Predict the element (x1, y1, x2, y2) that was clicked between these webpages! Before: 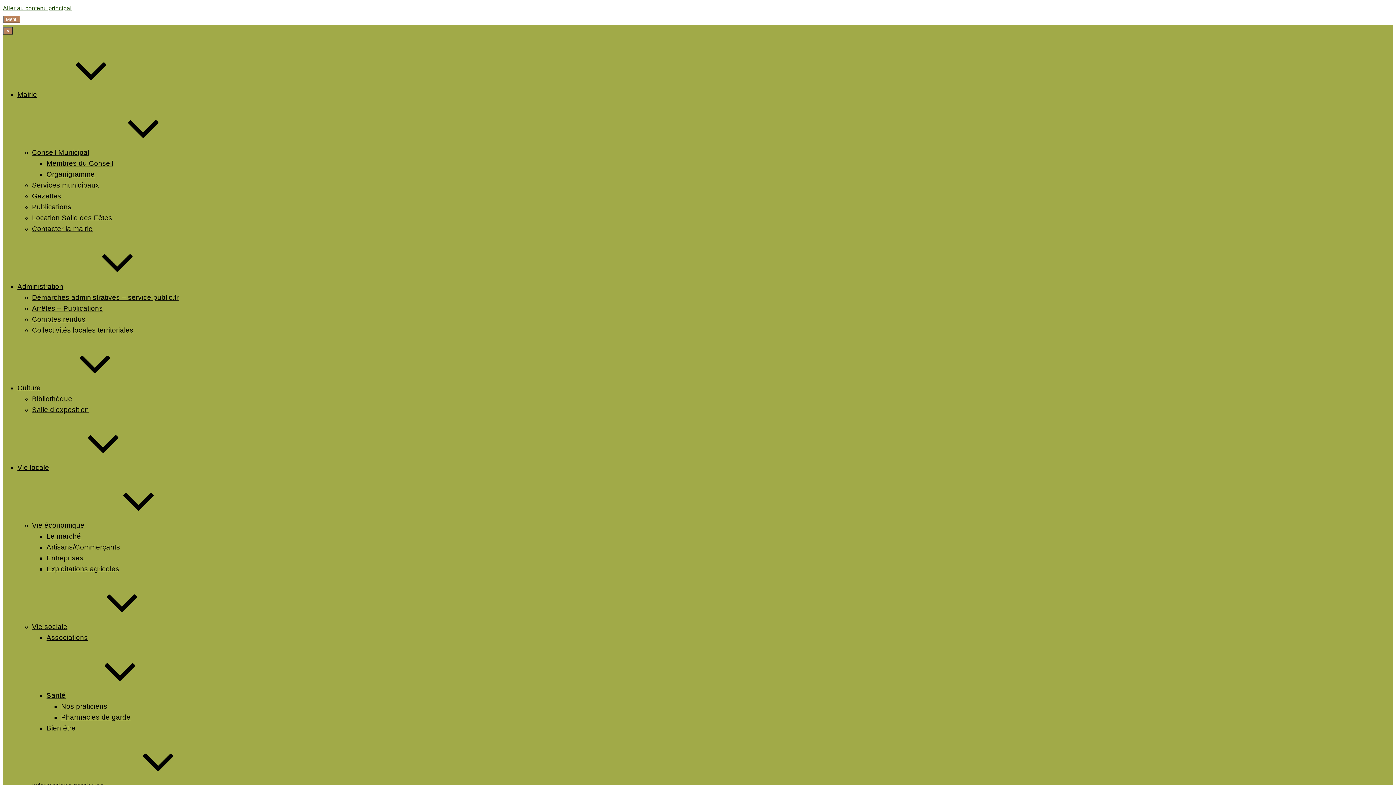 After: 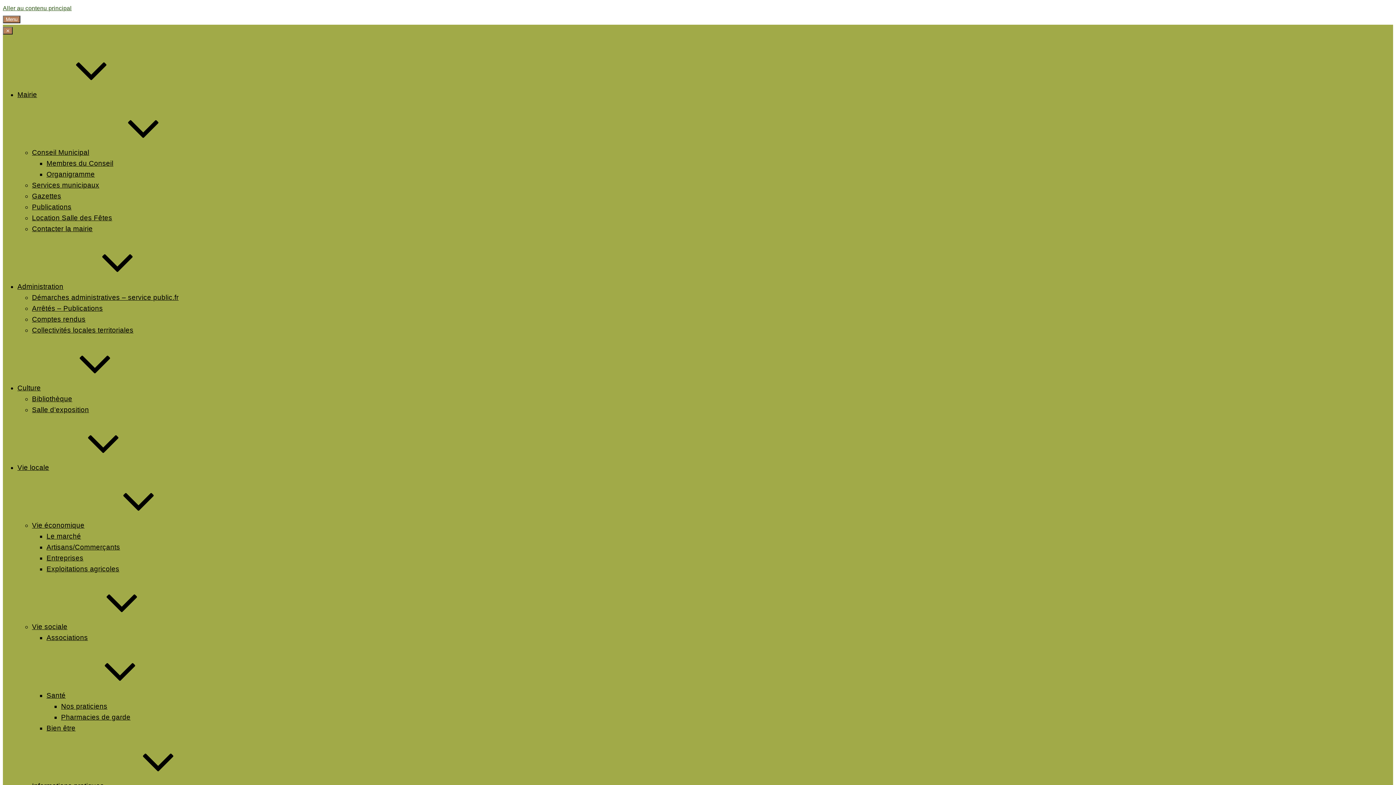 Action: bbox: (17, 90, 146, 98) label: Mairie